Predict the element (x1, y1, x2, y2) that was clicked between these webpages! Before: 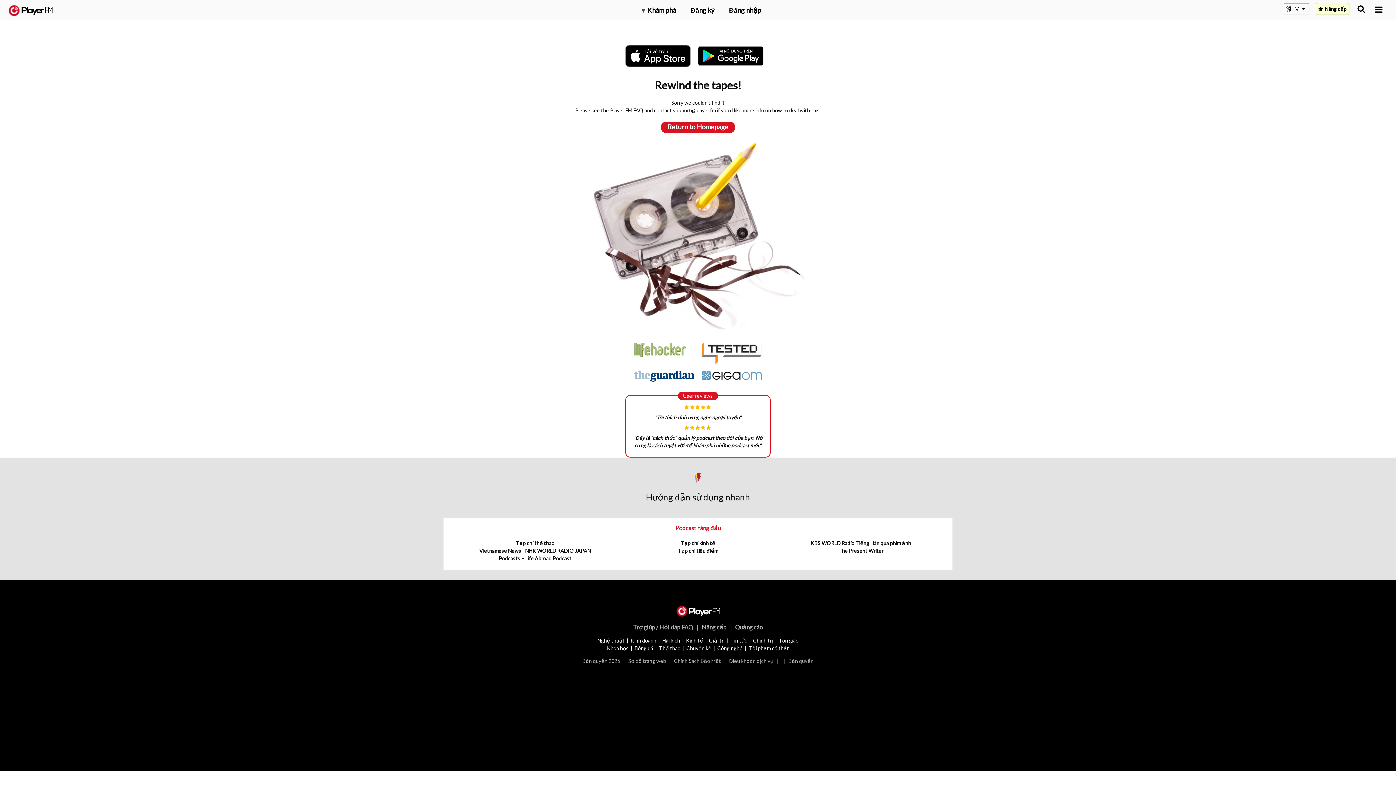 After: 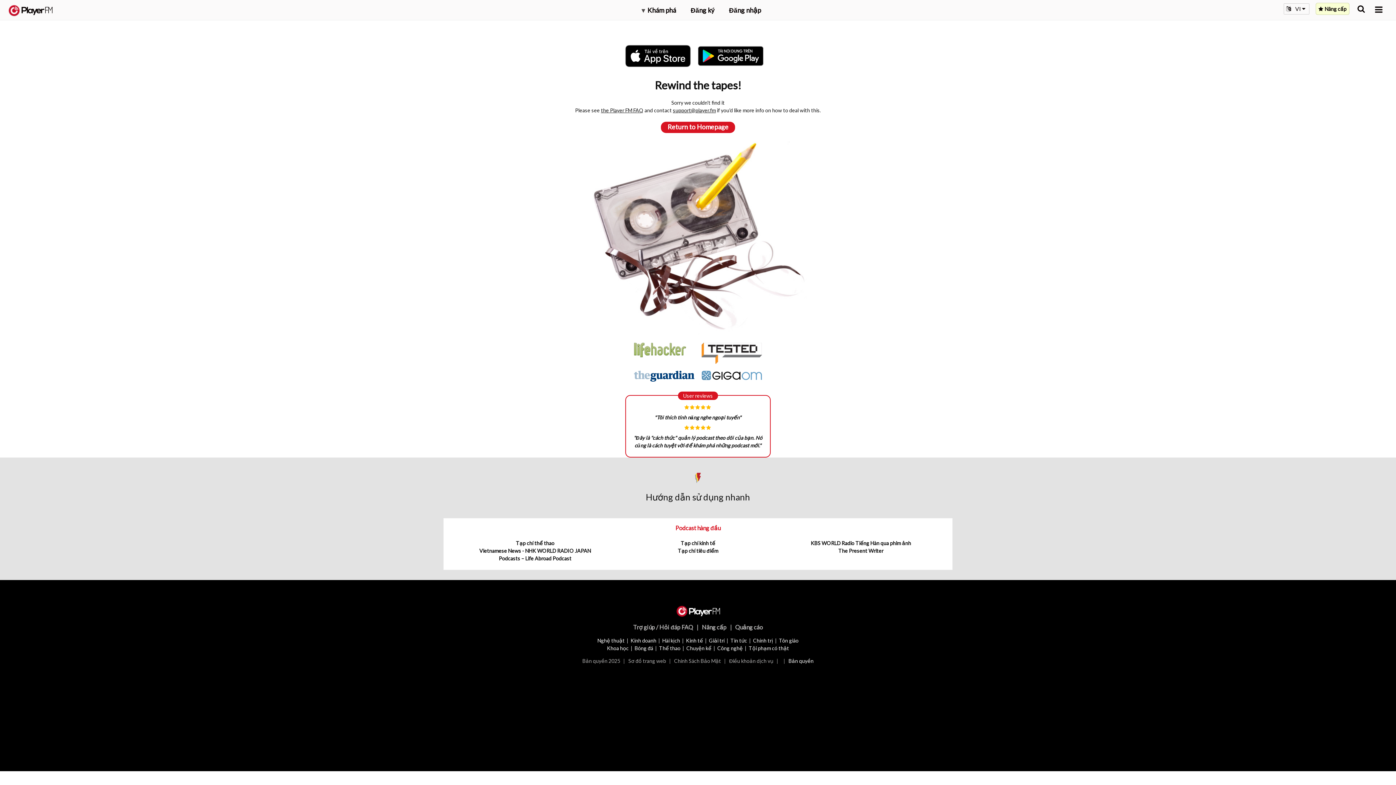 Action: bbox: (788, 658, 813, 664) label: Bản quyền